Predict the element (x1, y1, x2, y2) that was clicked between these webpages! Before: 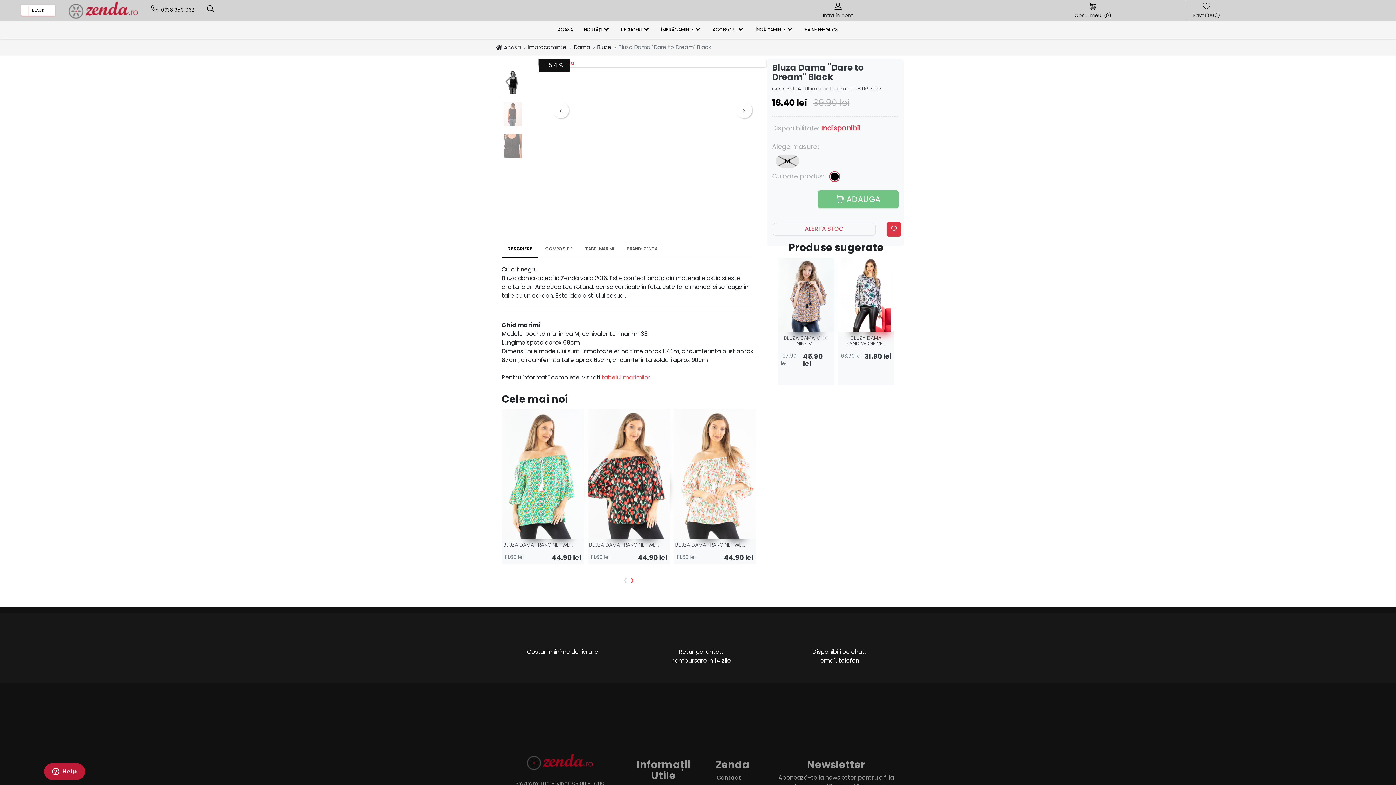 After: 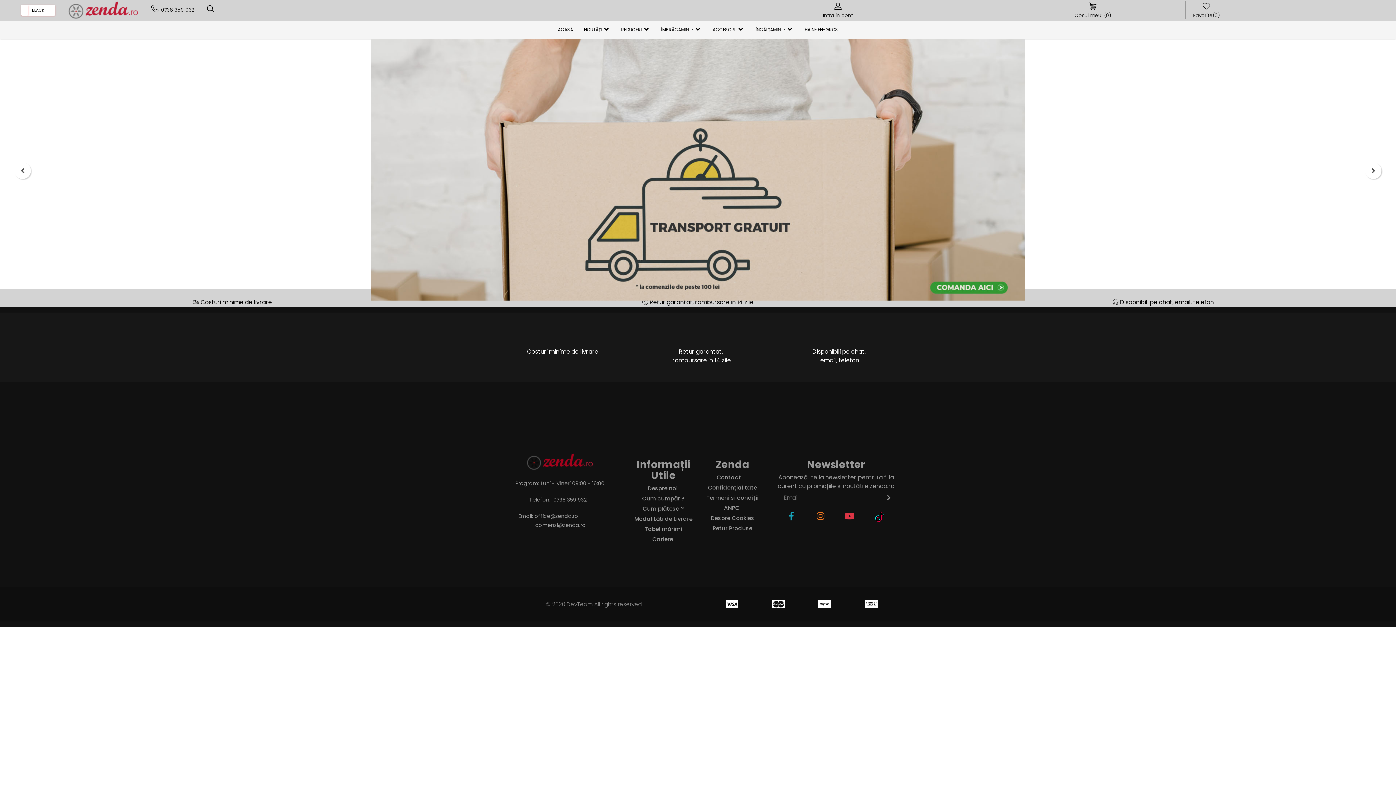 Action: bbox: (496, 43, 521, 51) label:  Acasa